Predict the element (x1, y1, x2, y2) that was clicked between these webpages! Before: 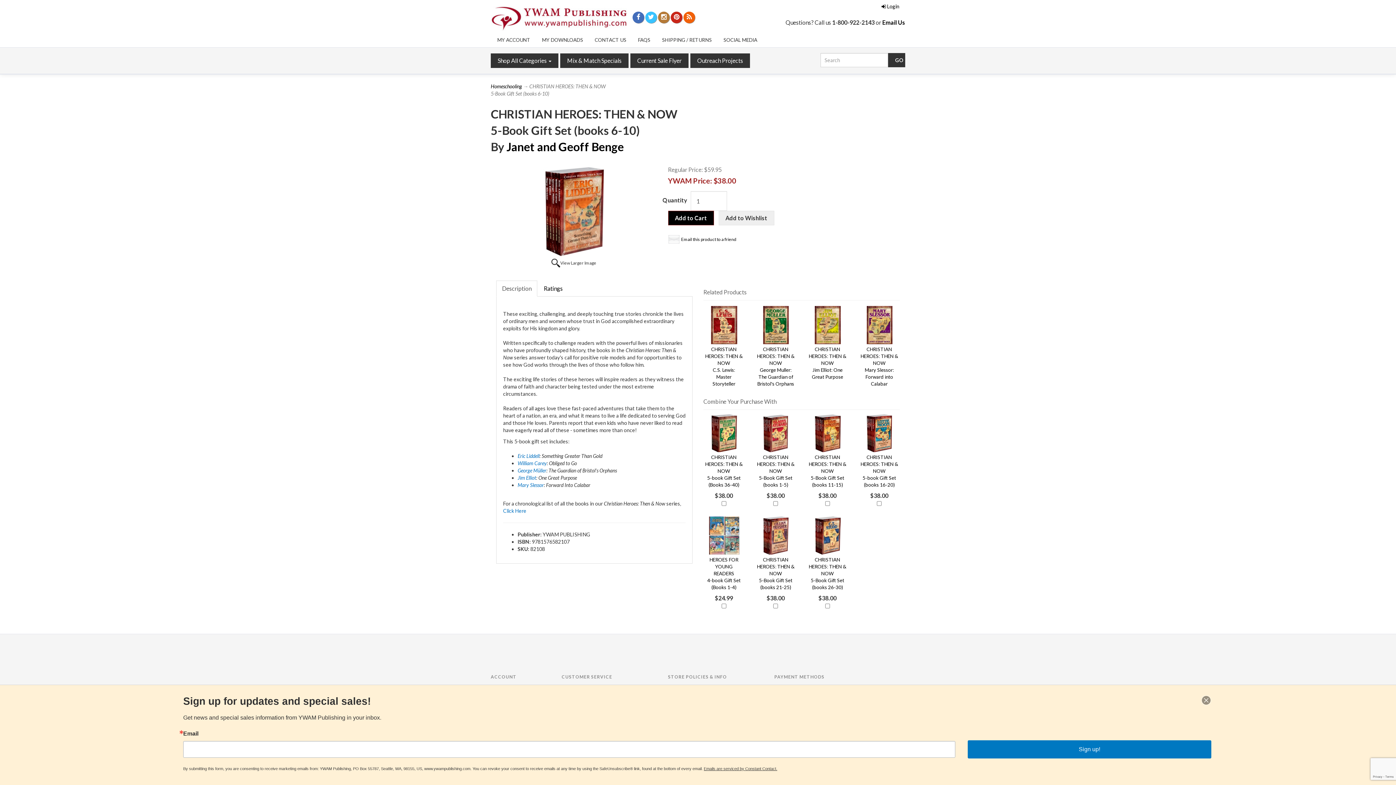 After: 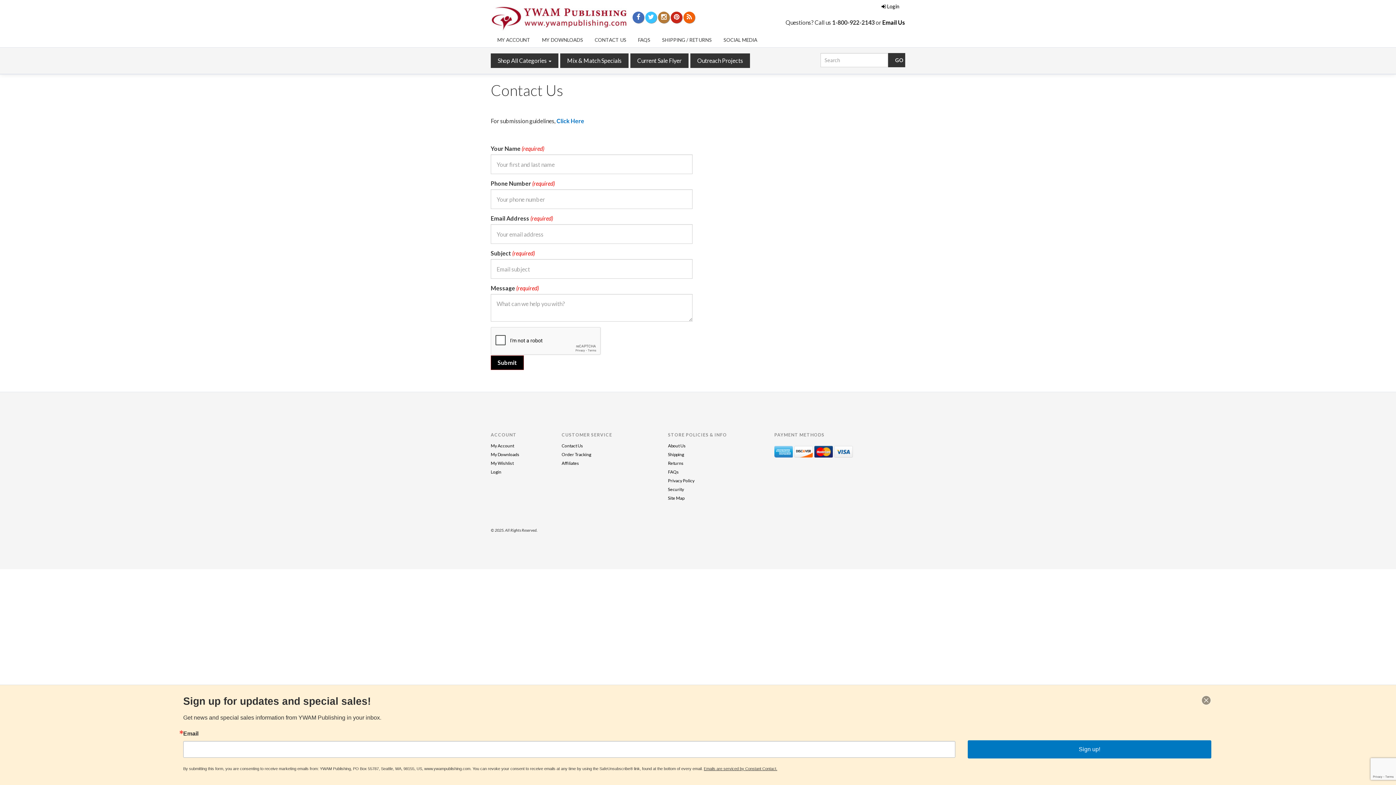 Action: bbox: (589, 33, 632, 47) label: CONTACT US